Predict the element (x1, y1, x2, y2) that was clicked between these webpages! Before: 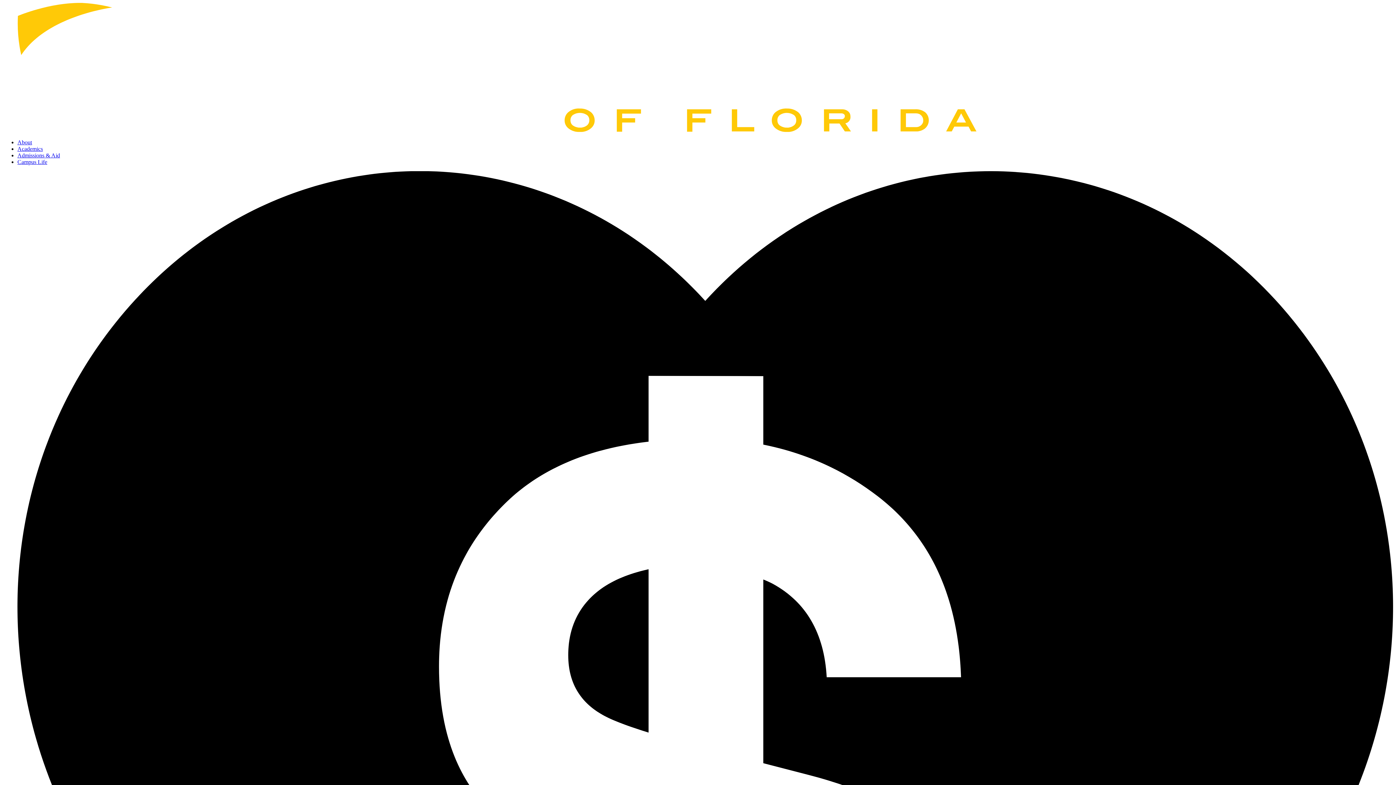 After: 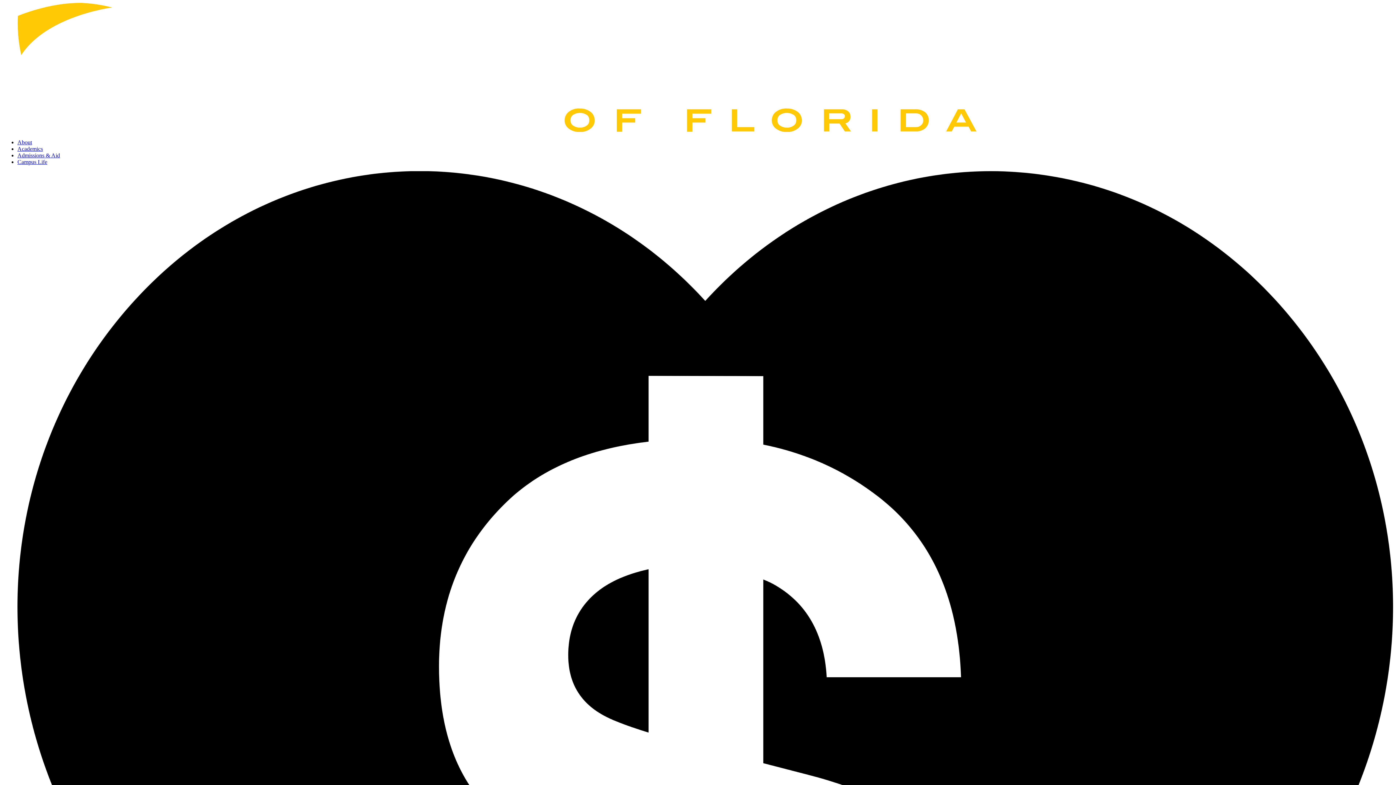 Action: label: Campus Life bbox: (17, 158, 47, 165)